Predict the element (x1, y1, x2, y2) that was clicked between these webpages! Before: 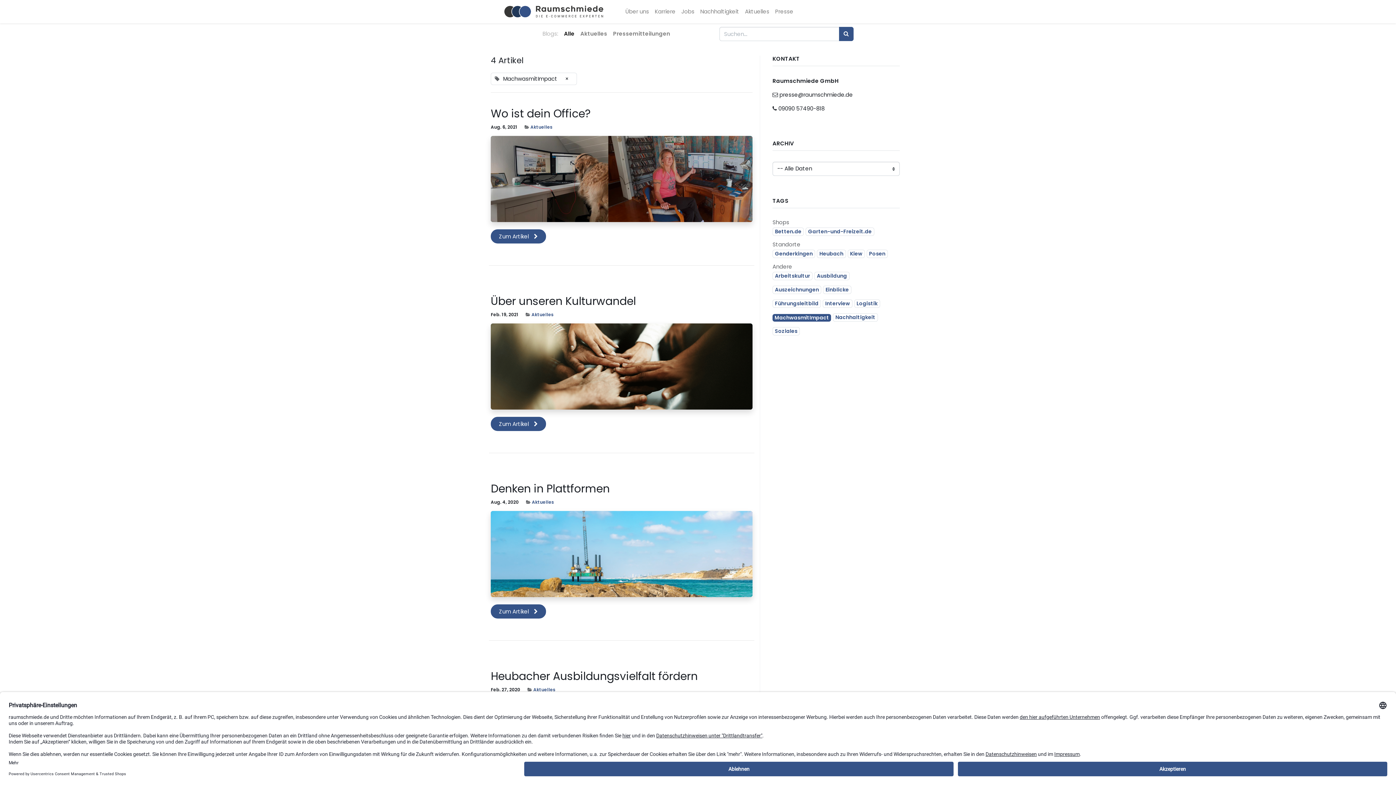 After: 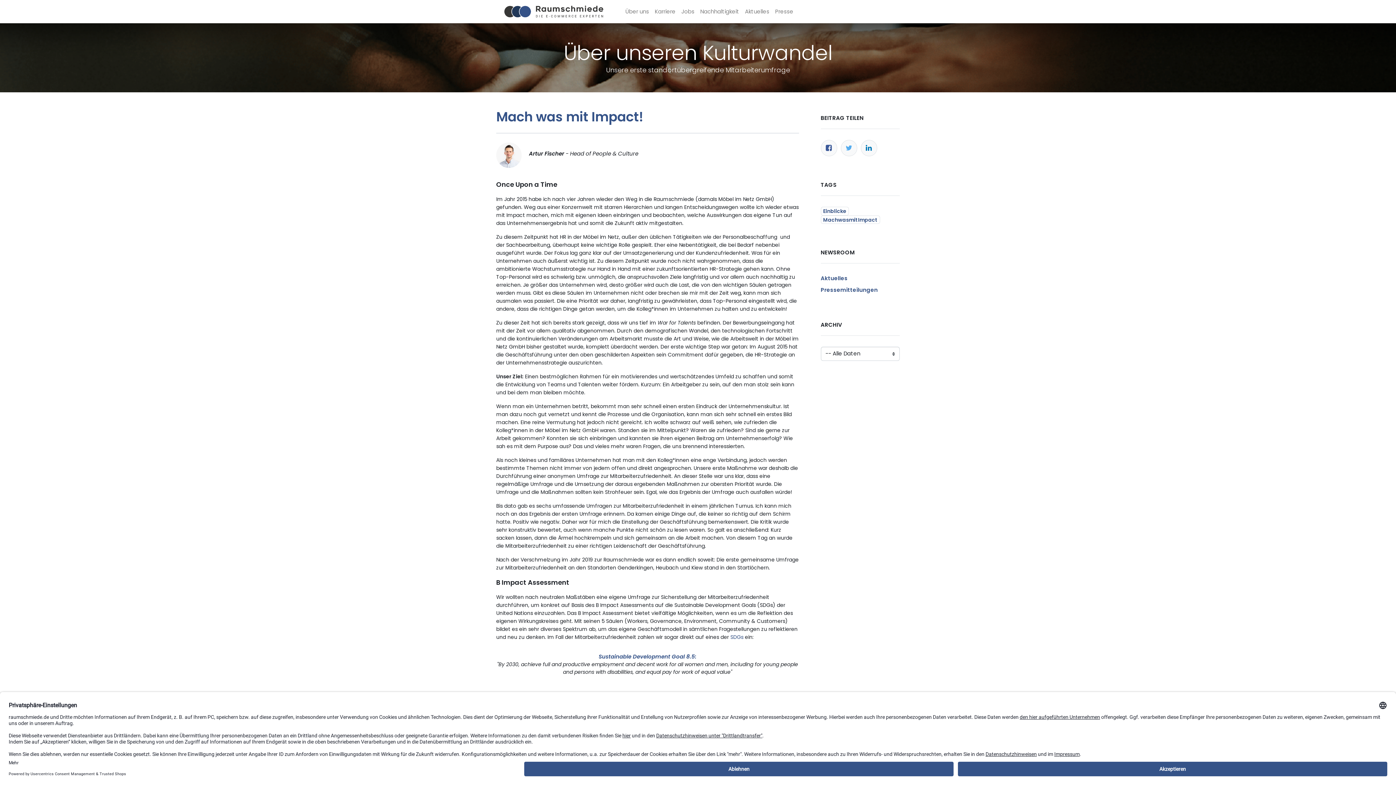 Action: bbox: (490, 417, 546, 431) label: Zum Artikel 